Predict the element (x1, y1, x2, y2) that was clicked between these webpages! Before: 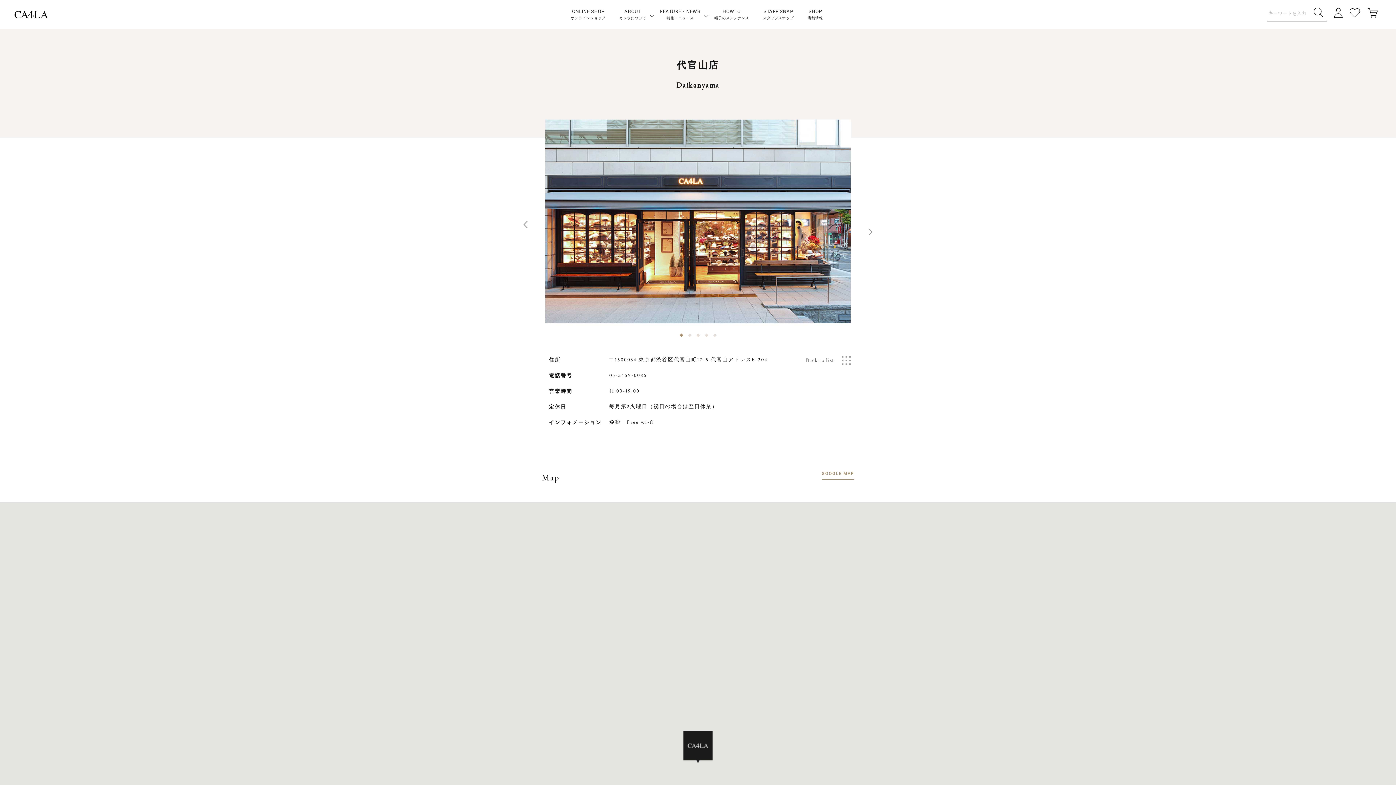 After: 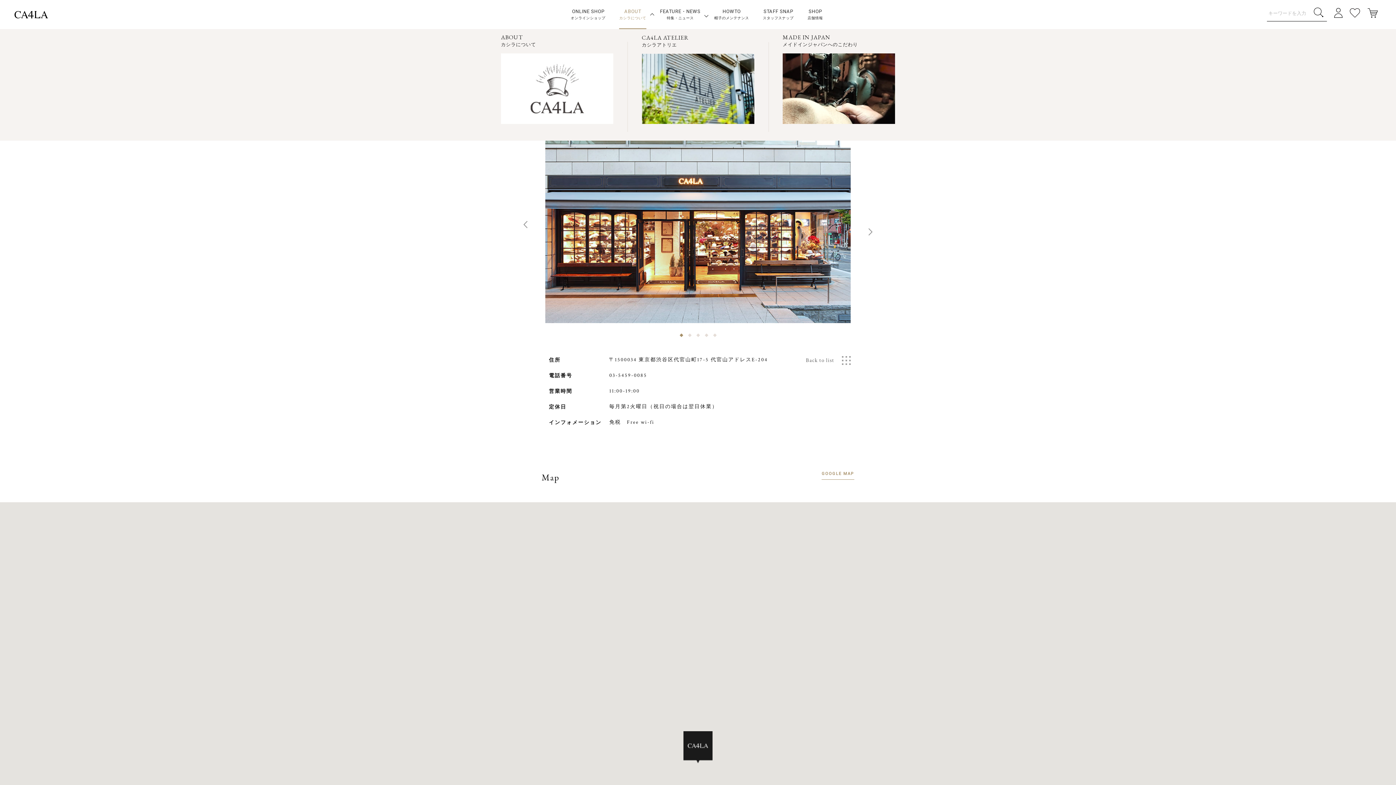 Action: bbox: (619, 0, 646, 29) label: ABOUT
カシラについて